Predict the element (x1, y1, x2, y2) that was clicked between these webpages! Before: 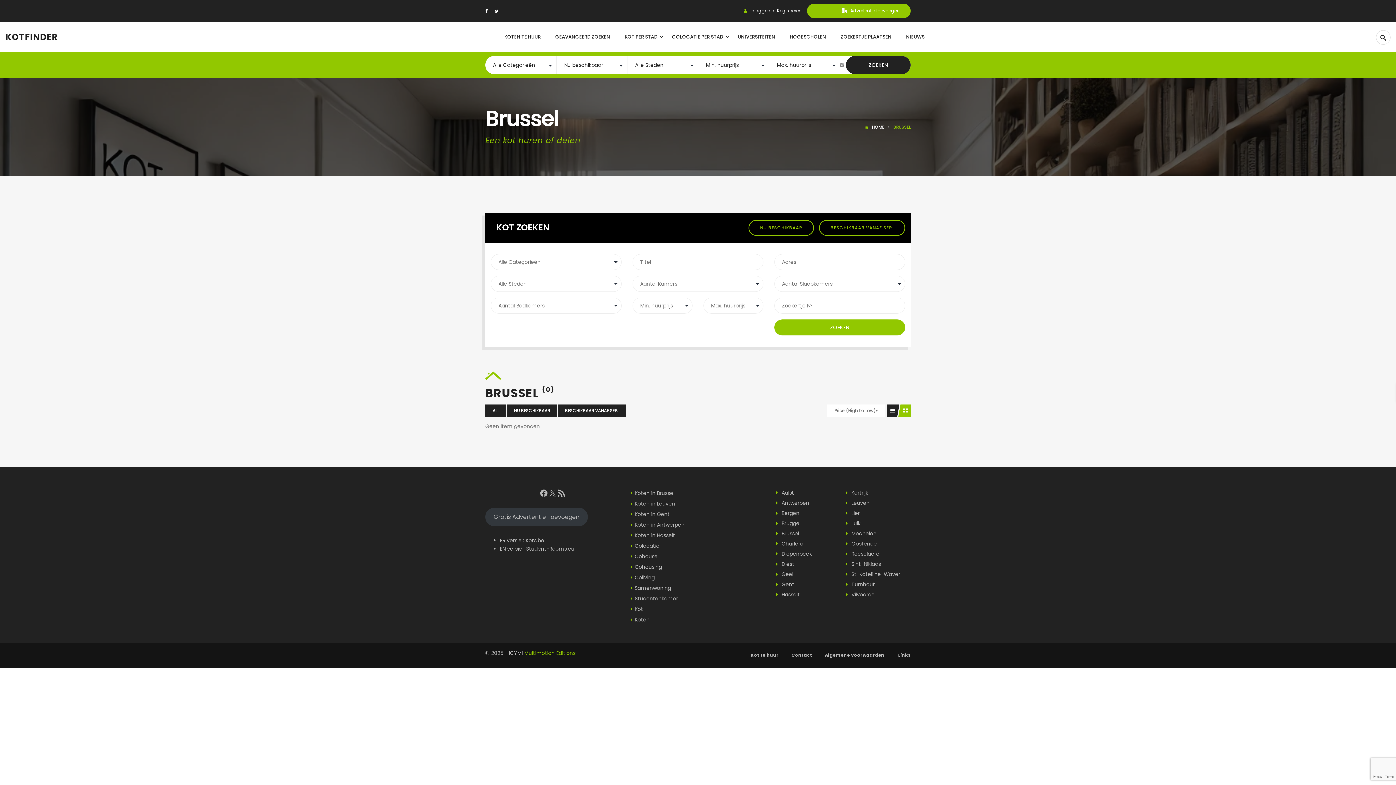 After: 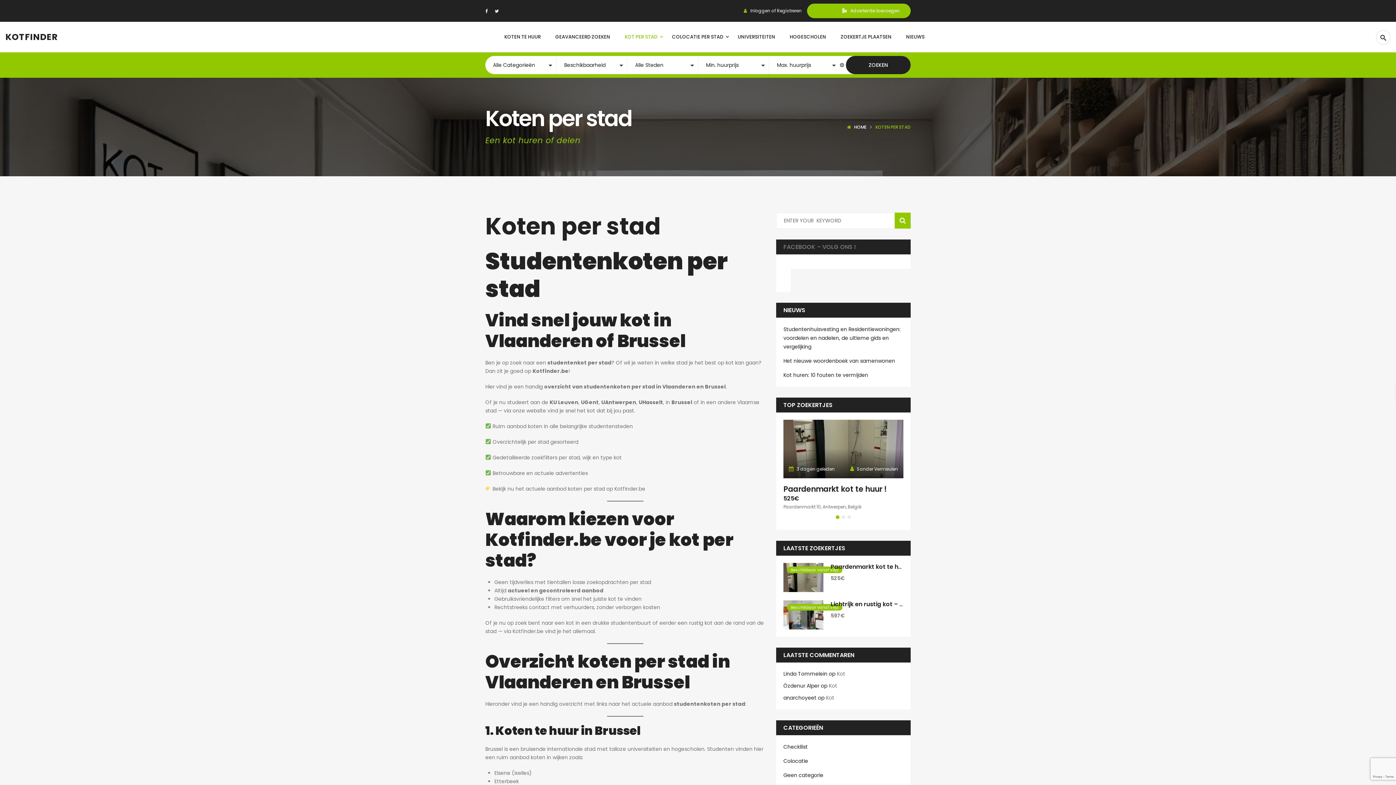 Action: bbox: (624, 21, 657, 52) label: KOT PER STAD